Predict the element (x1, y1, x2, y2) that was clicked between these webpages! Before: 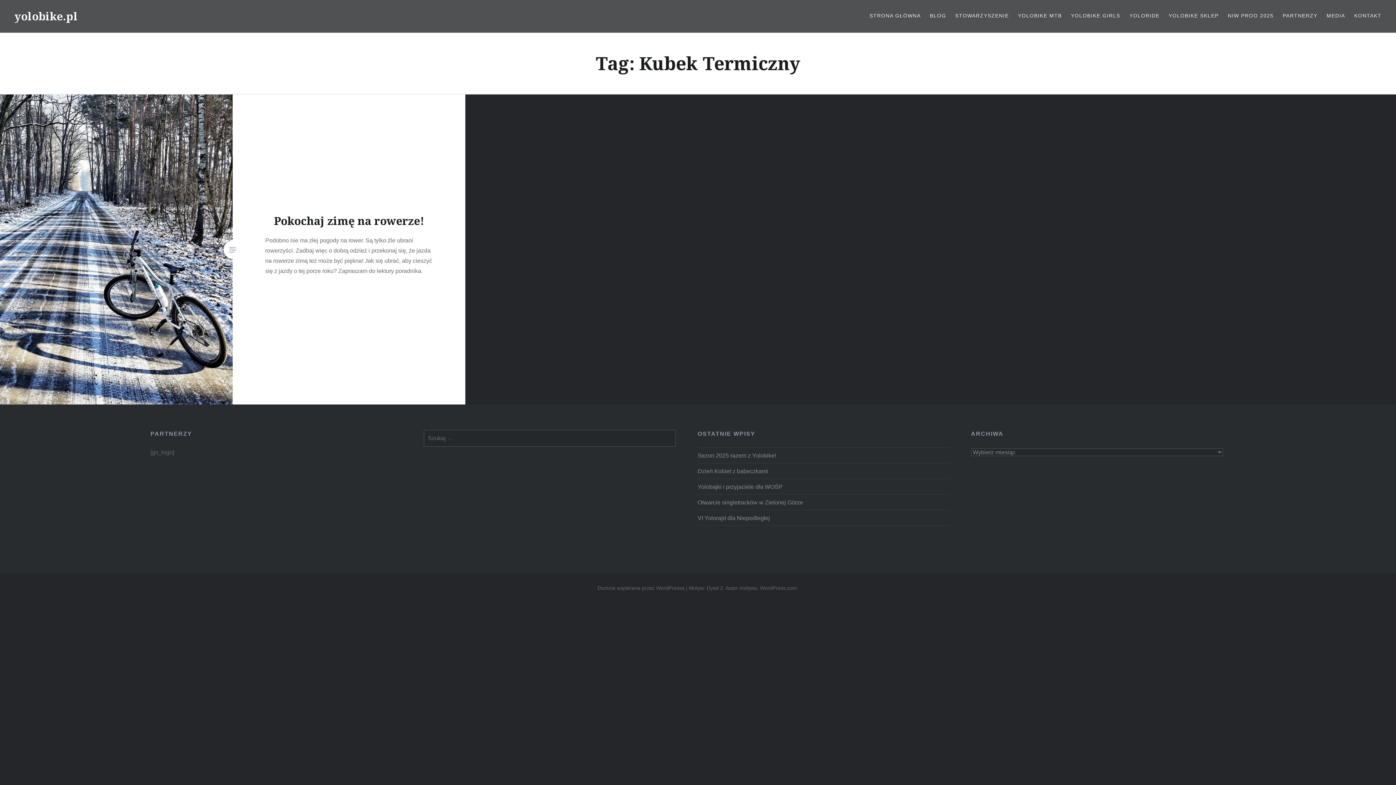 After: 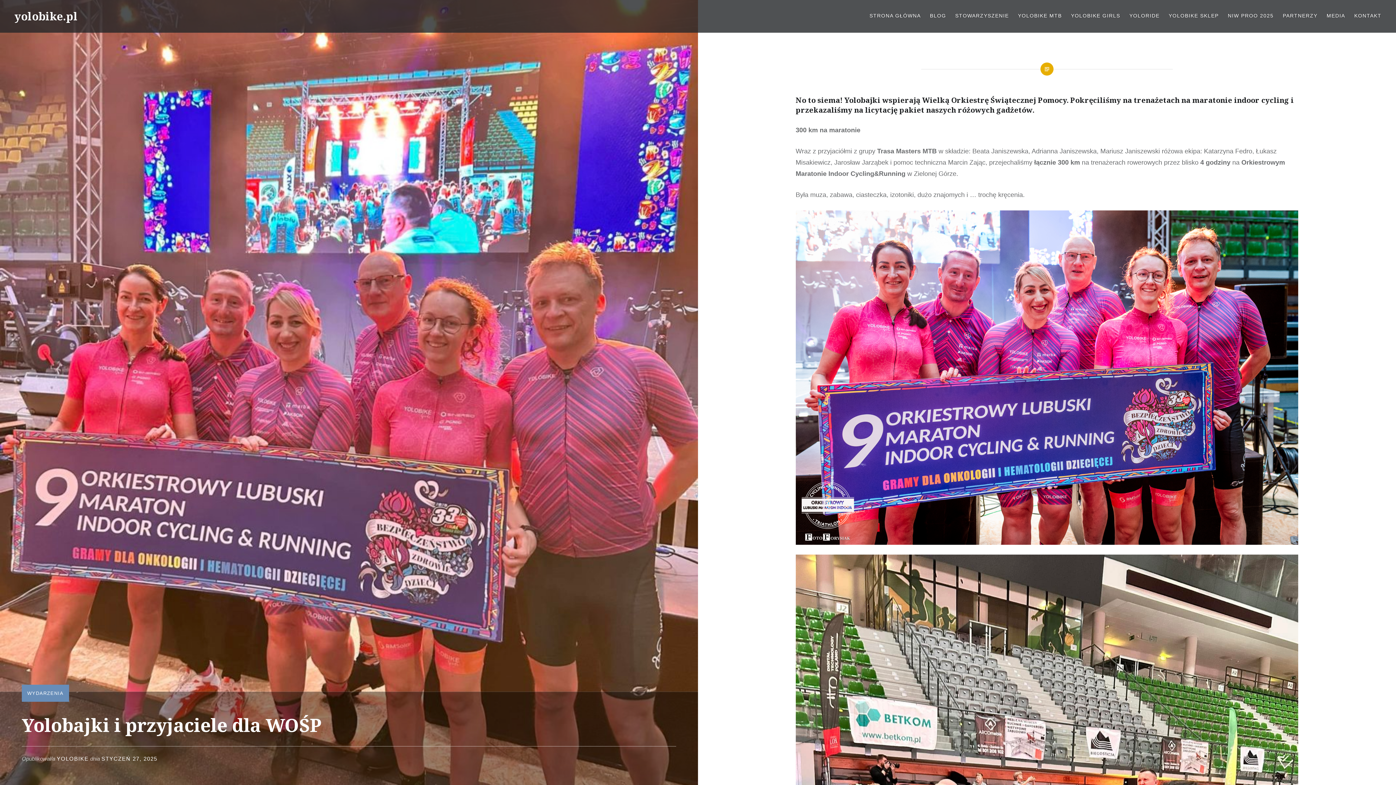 Action: label: Yolobajki i przyjaciele dla WOŚP bbox: (697, 482, 949, 491)